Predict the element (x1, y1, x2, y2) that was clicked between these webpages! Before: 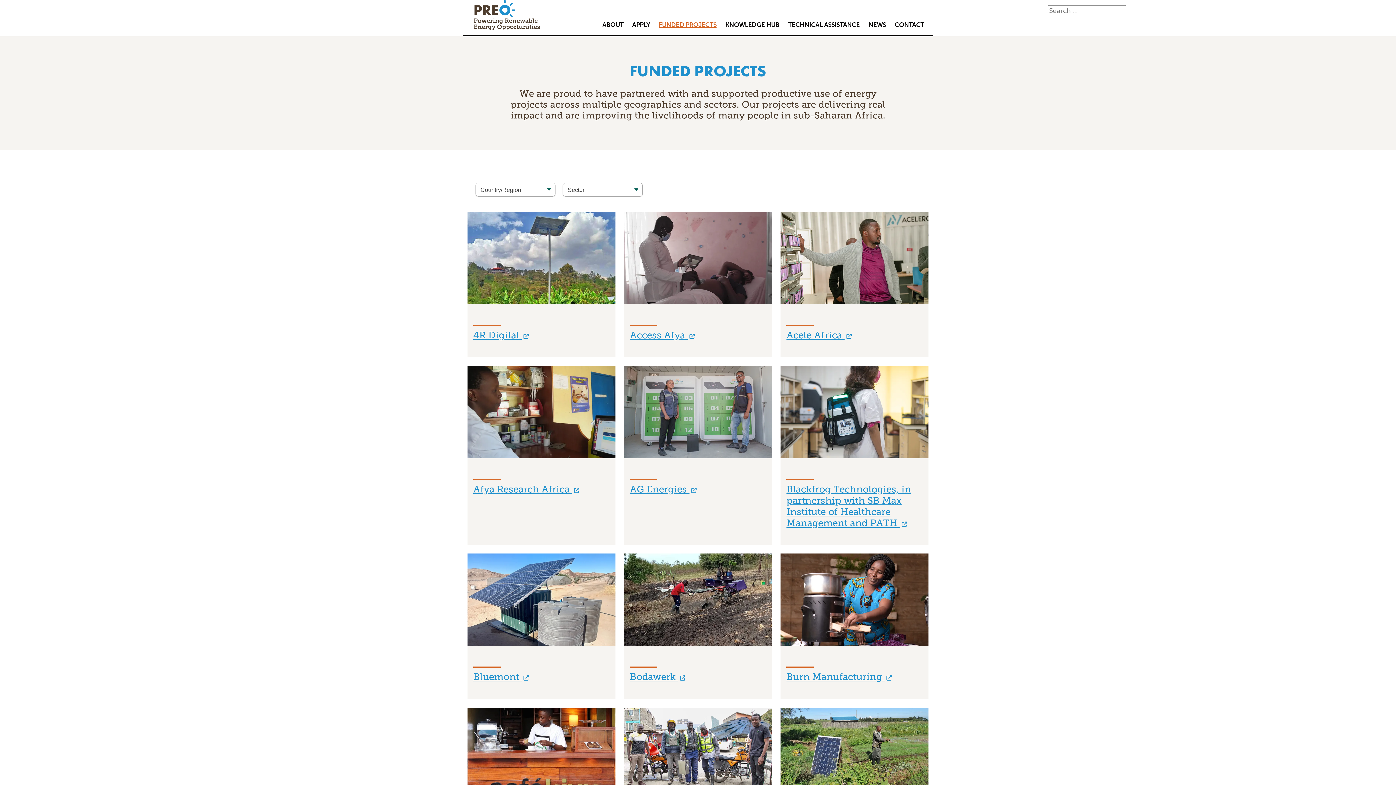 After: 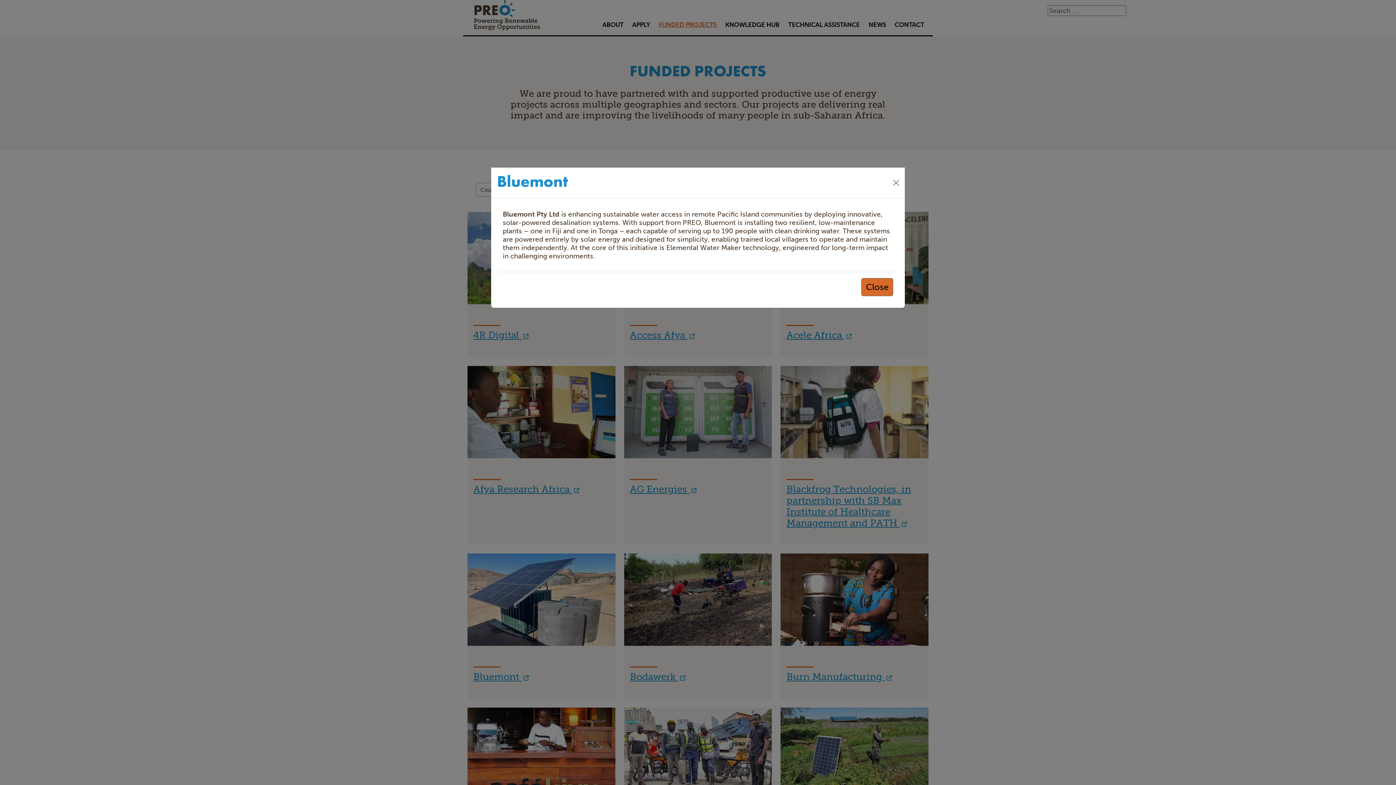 Action: label: Bluemont  bbox: (467, 553, 615, 699)